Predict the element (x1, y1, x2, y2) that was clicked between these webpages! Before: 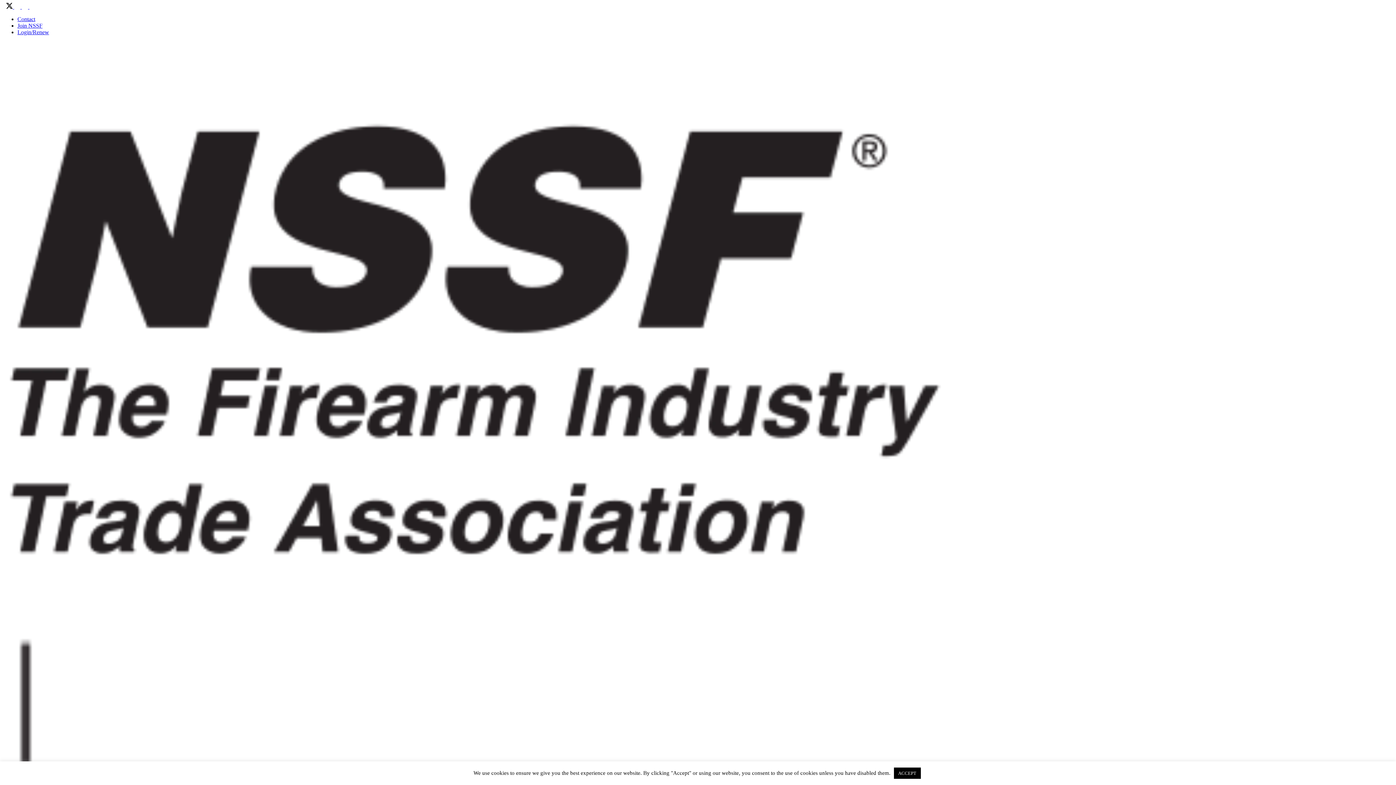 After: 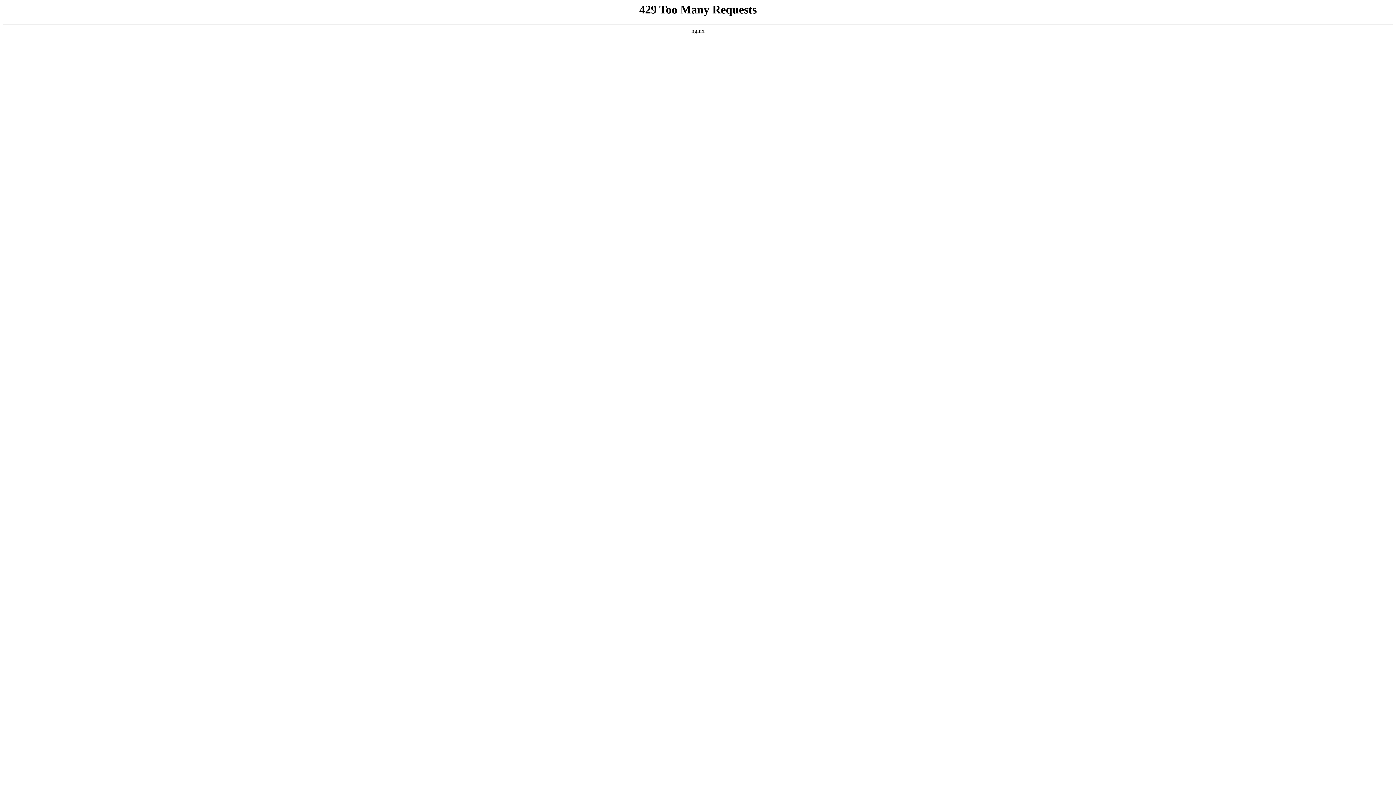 Action: bbox: (17, 22, 42, 28) label: Join NSSF